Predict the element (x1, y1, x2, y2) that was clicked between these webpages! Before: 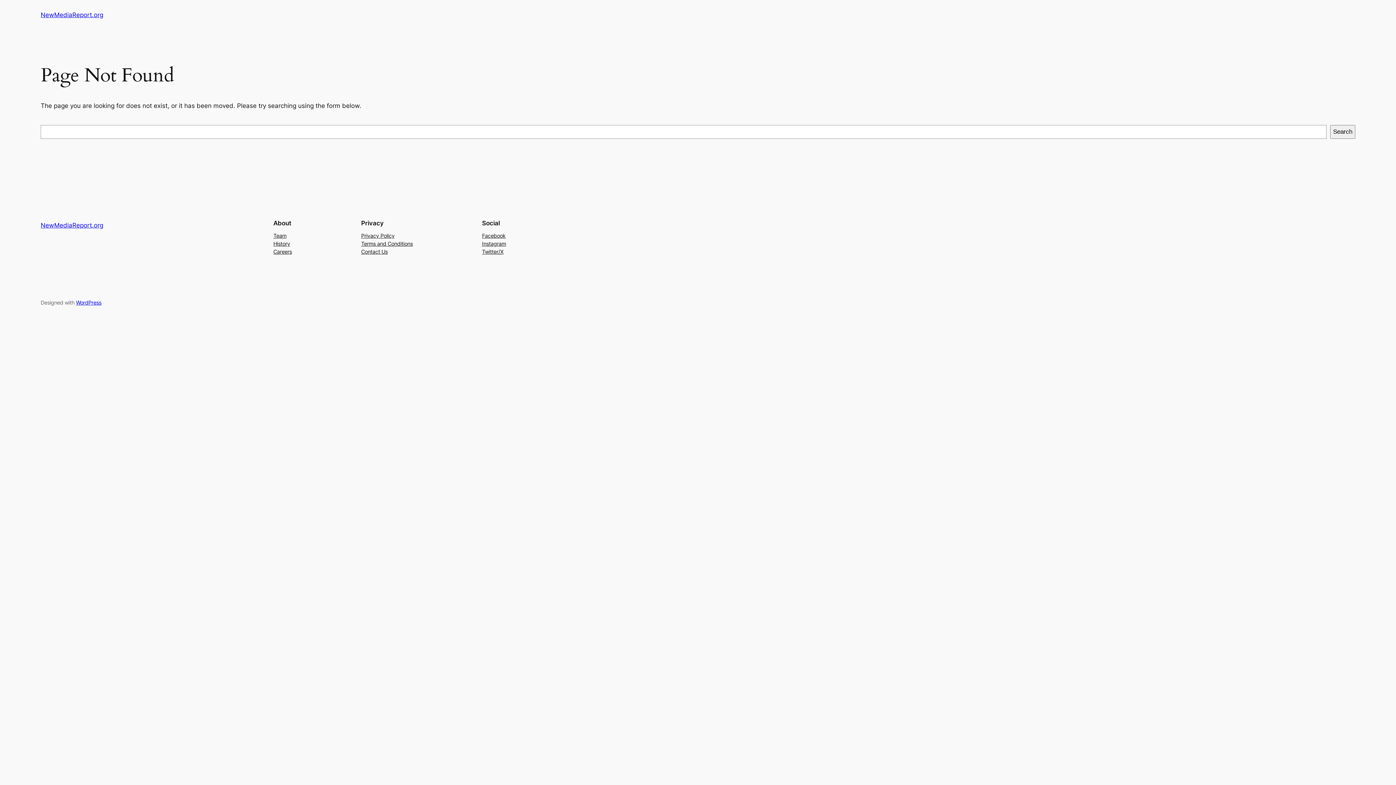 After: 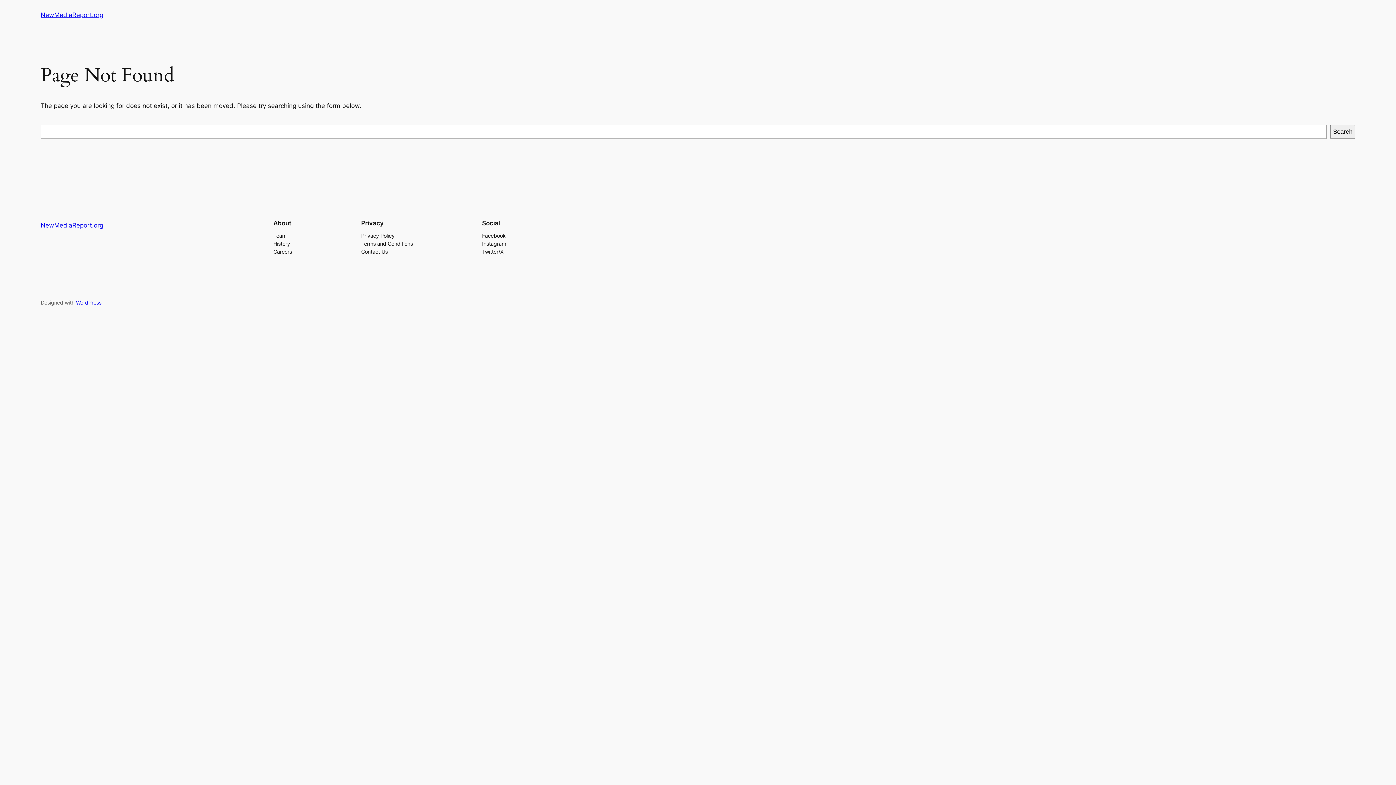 Action: label: Terms and Conditions bbox: (361, 239, 412, 247)